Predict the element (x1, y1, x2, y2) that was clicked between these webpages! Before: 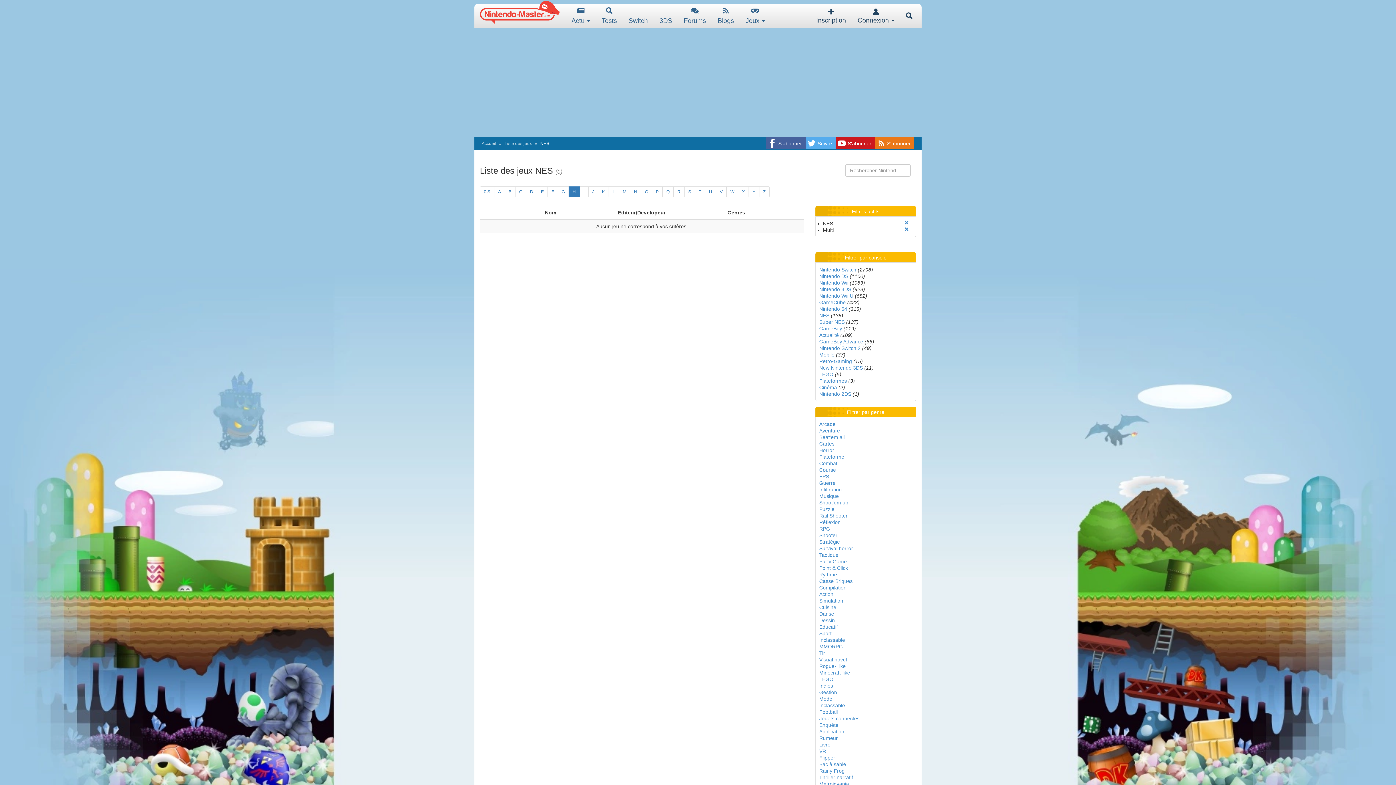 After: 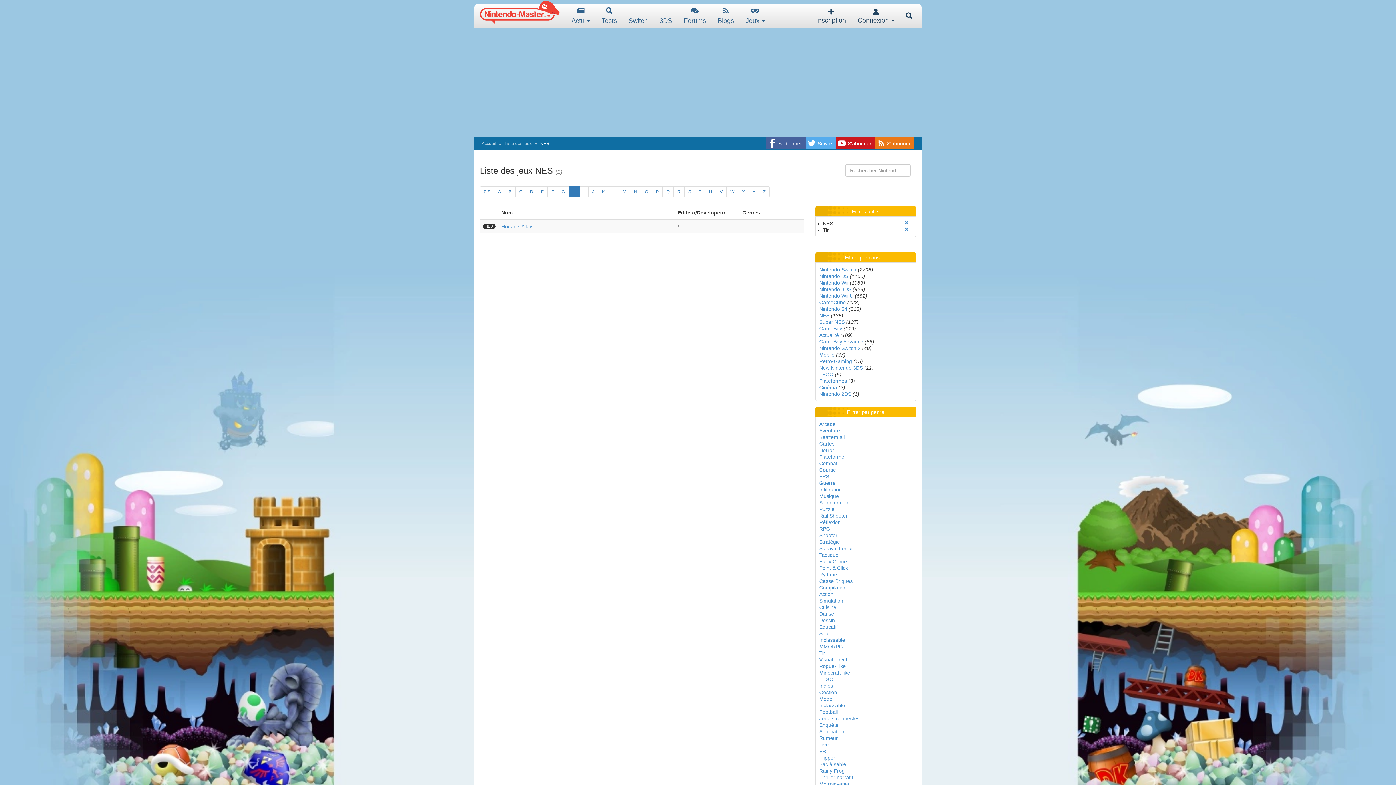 Action: bbox: (819, 650, 825, 656) label: Tir